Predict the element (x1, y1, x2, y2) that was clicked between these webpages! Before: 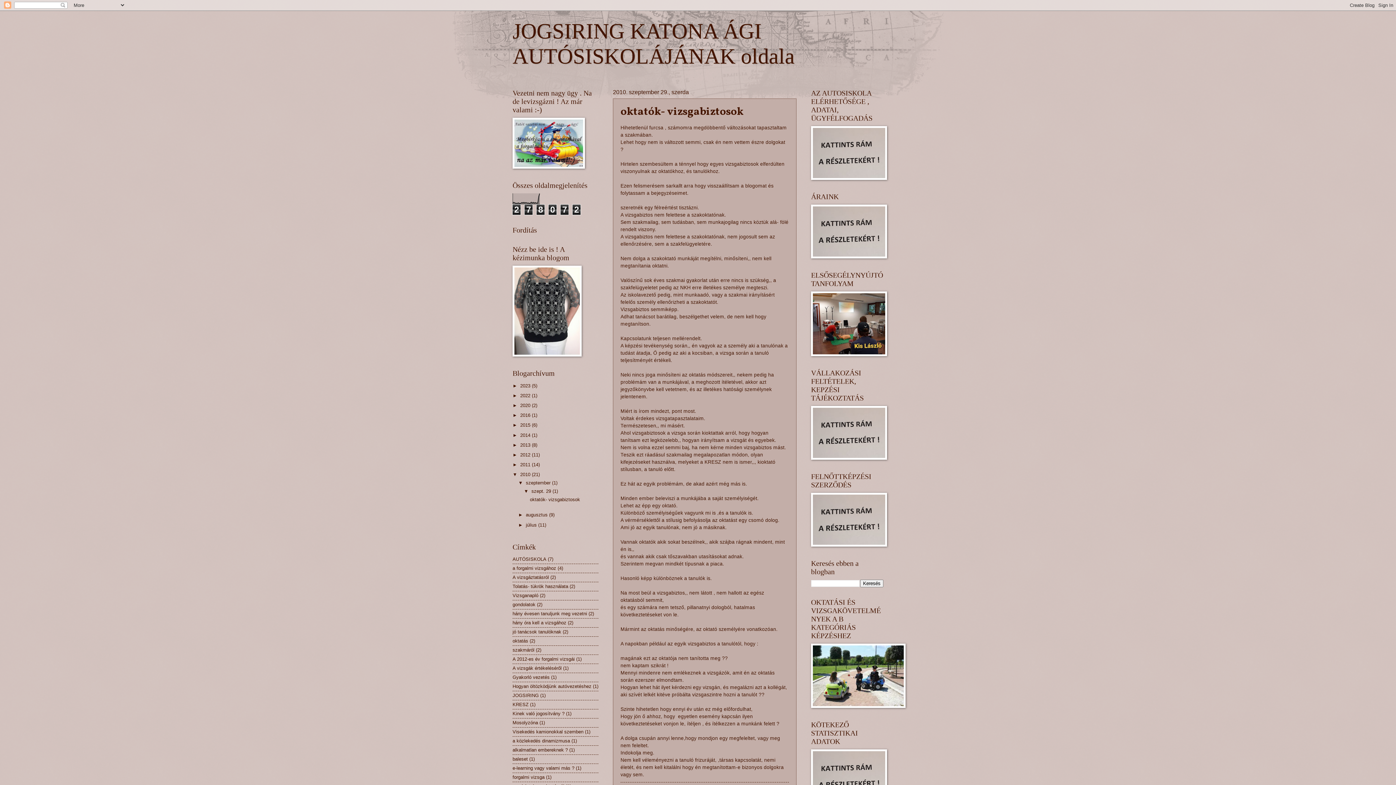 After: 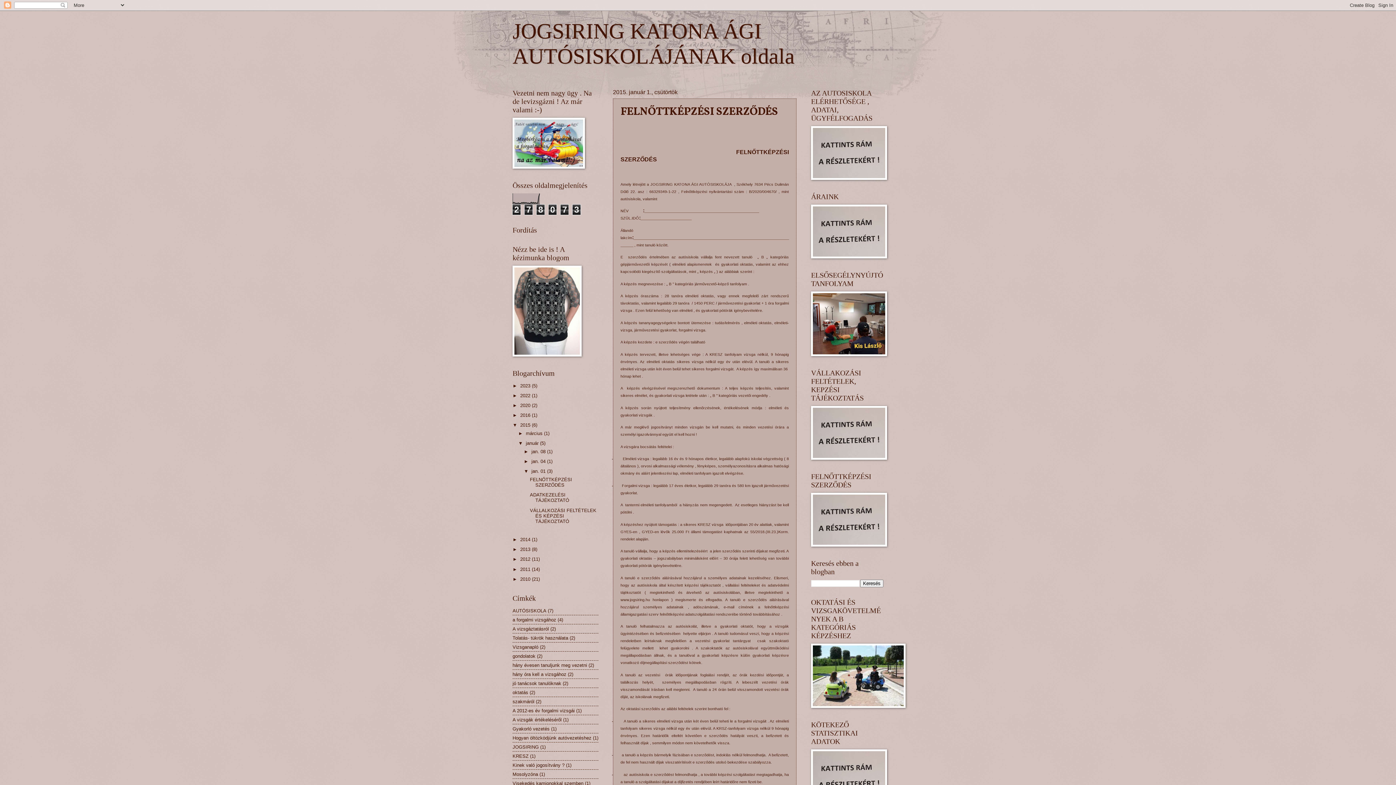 Action: bbox: (811, 542, 887, 548)